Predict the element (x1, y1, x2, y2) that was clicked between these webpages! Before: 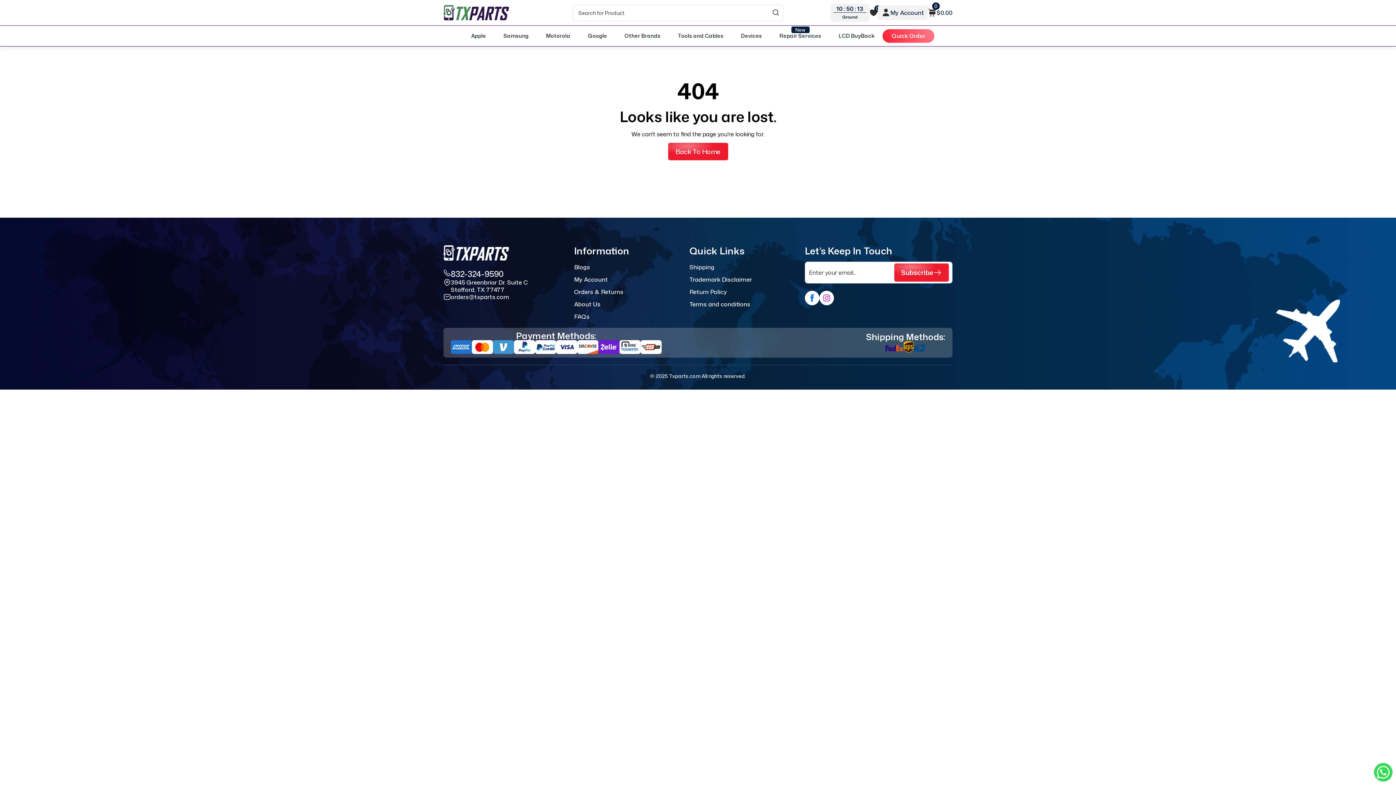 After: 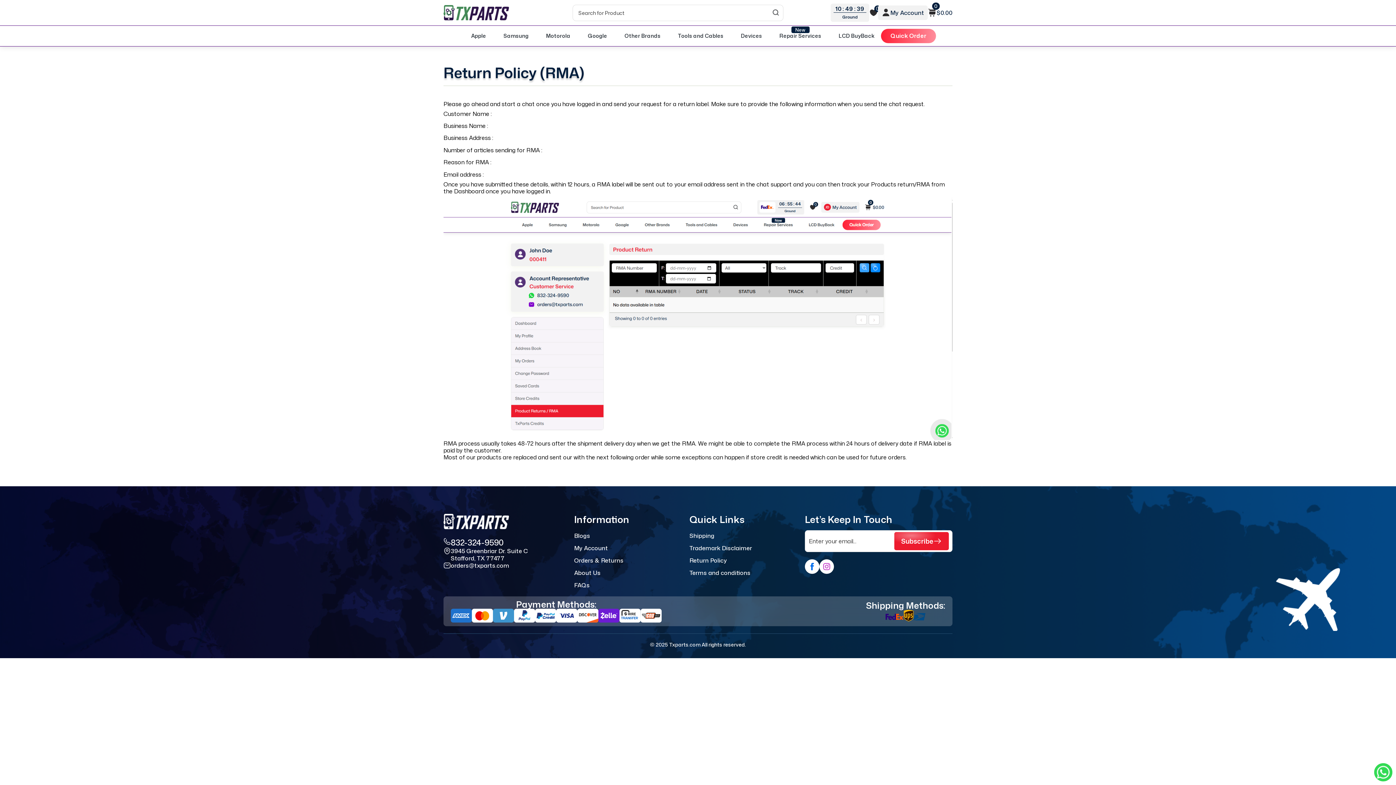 Action: label: Return Policy bbox: (689, 288, 727, 295)